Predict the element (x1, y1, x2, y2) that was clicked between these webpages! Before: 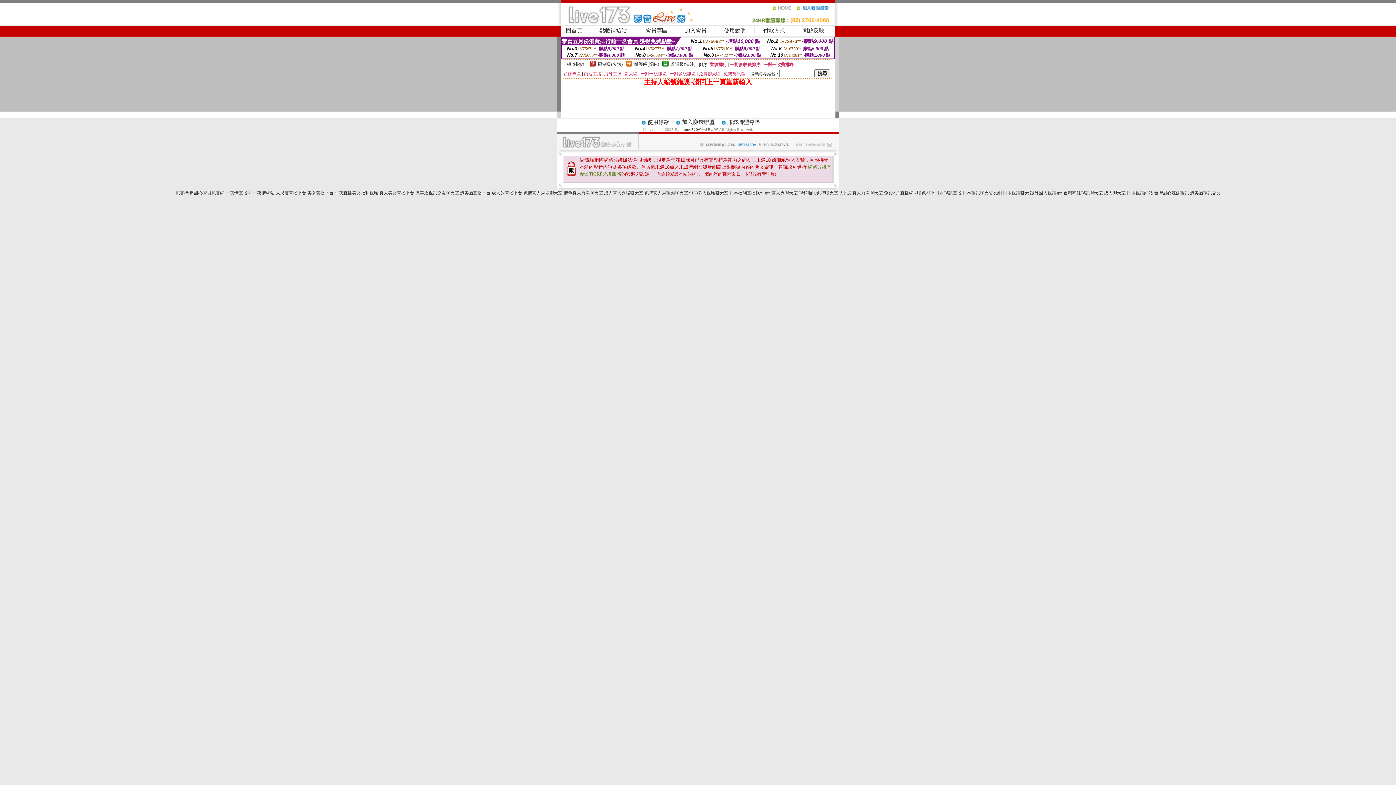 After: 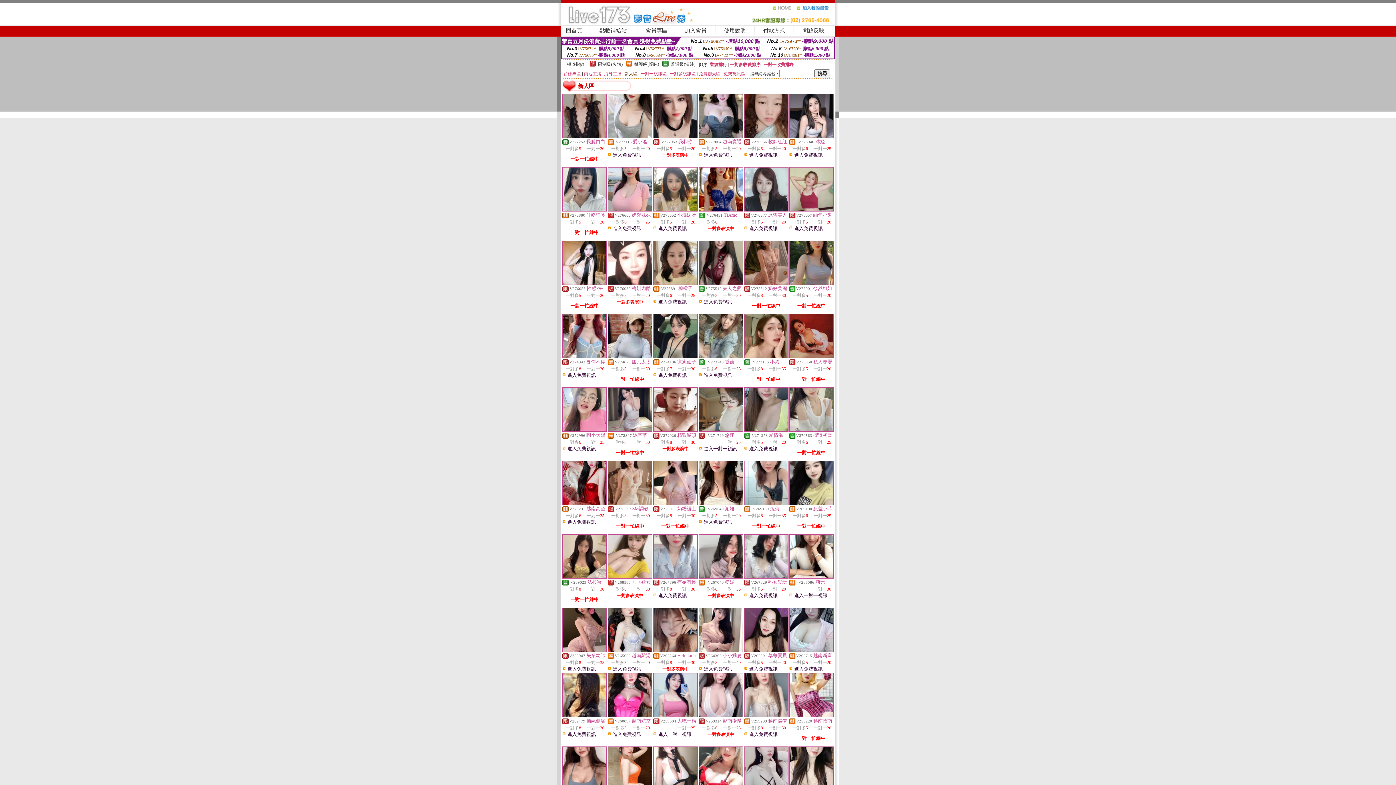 Action: label: 新人區 bbox: (624, 71, 637, 76)